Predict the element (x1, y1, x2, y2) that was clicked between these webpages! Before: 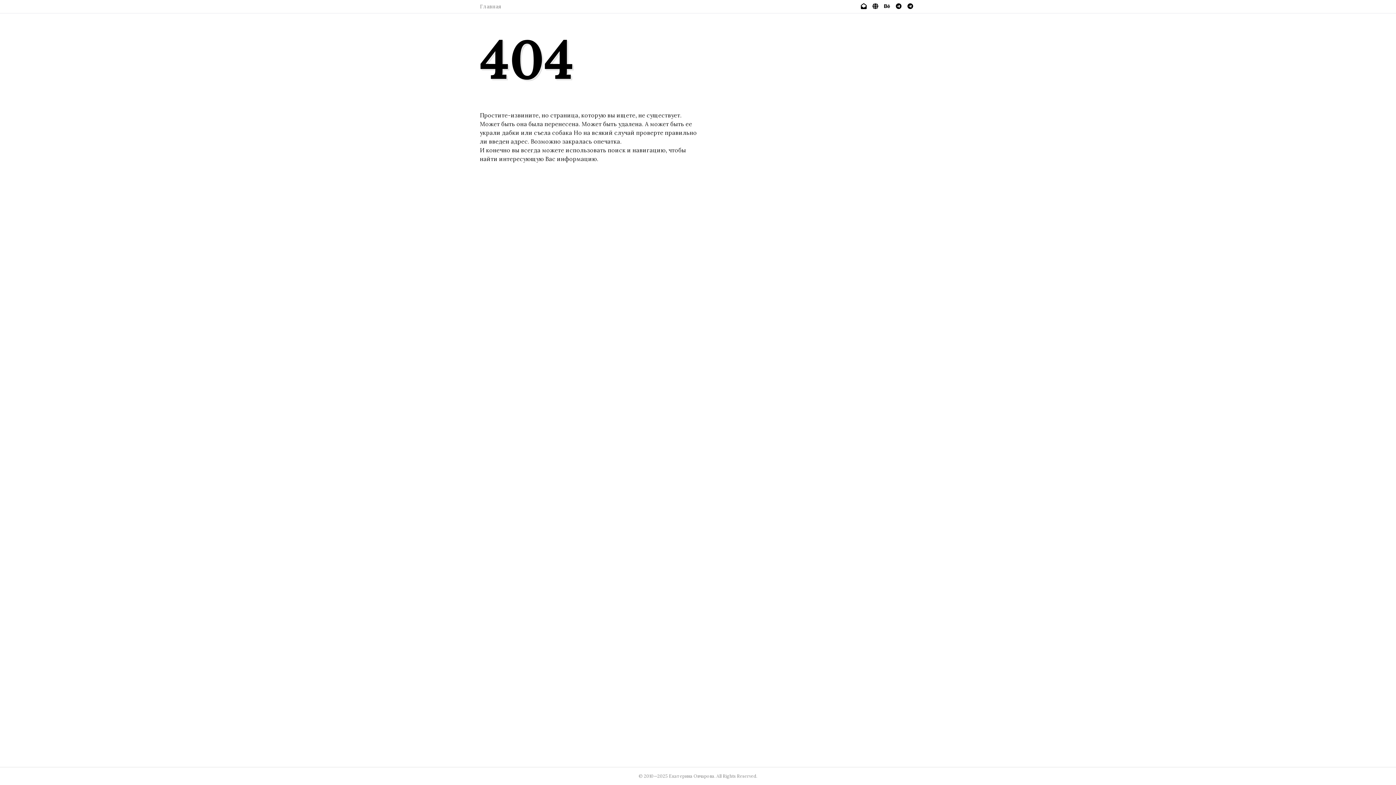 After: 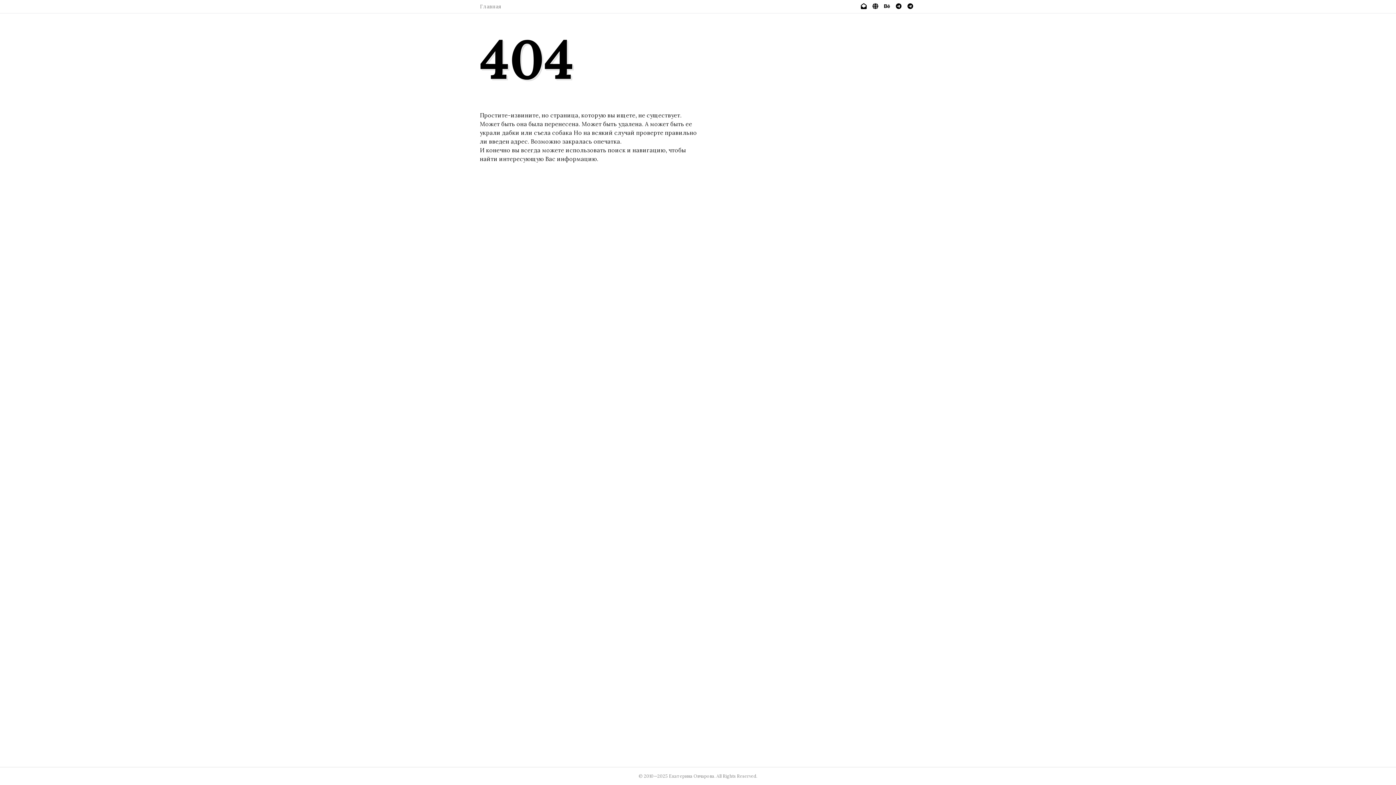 Action: bbox: (882, 1, 891, 11)